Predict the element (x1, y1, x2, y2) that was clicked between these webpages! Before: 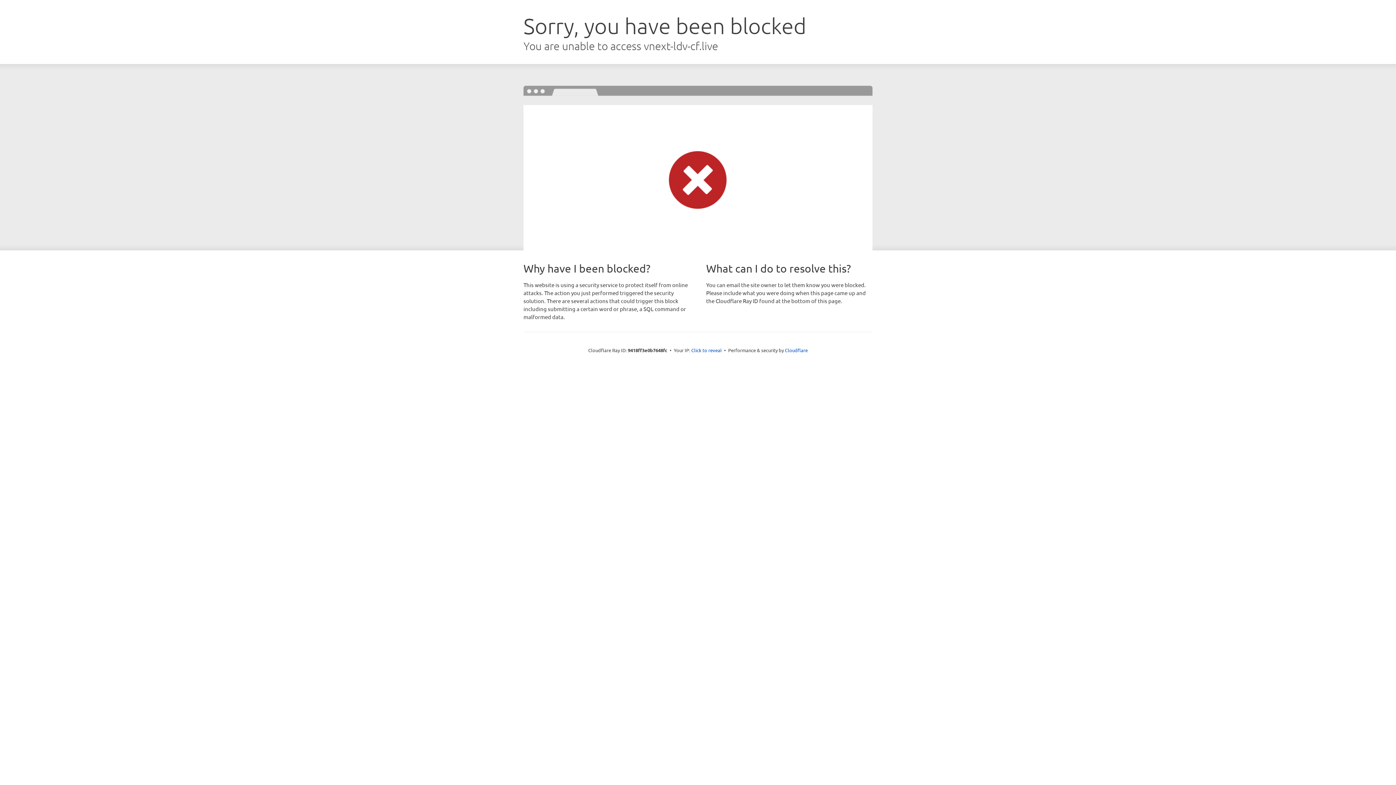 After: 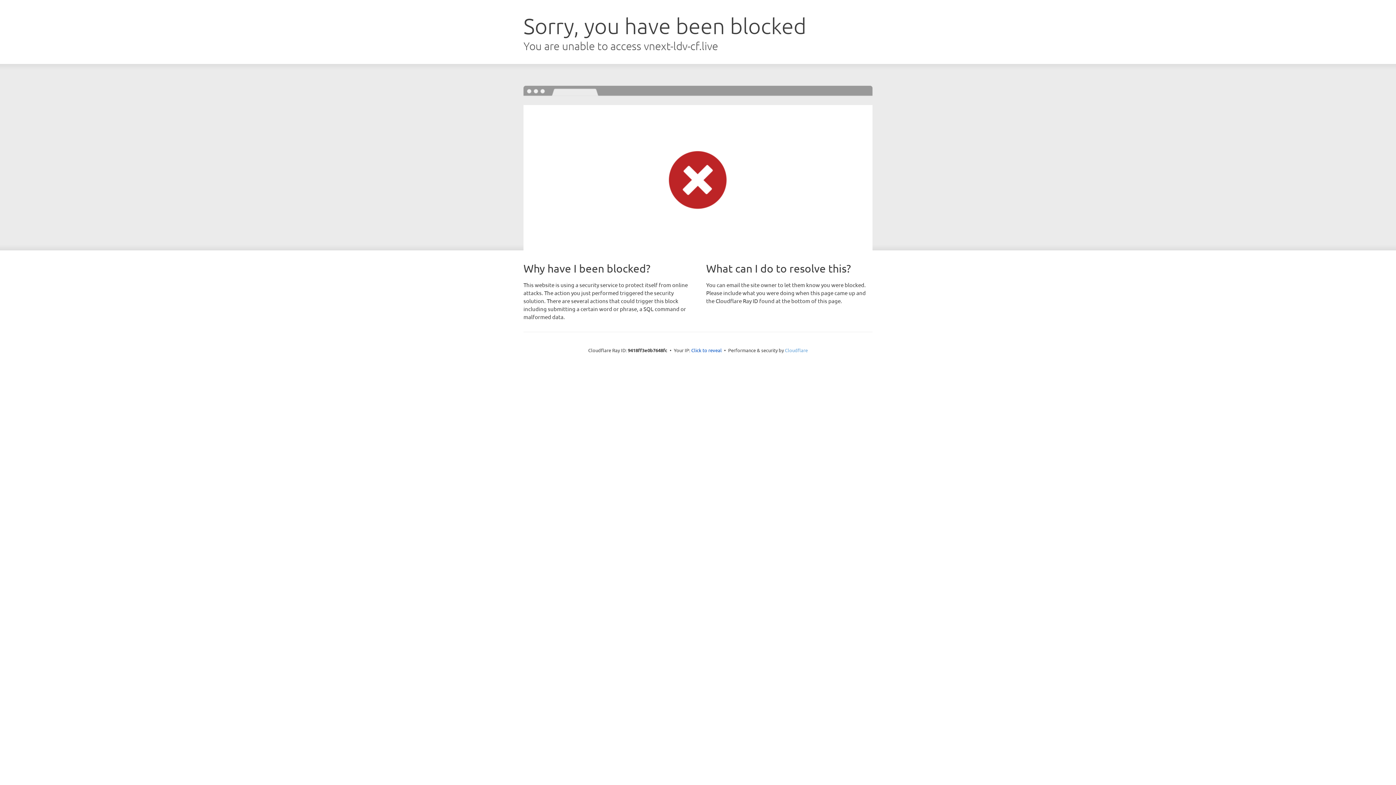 Action: bbox: (785, 347, 808, 353) label: Cloudflare